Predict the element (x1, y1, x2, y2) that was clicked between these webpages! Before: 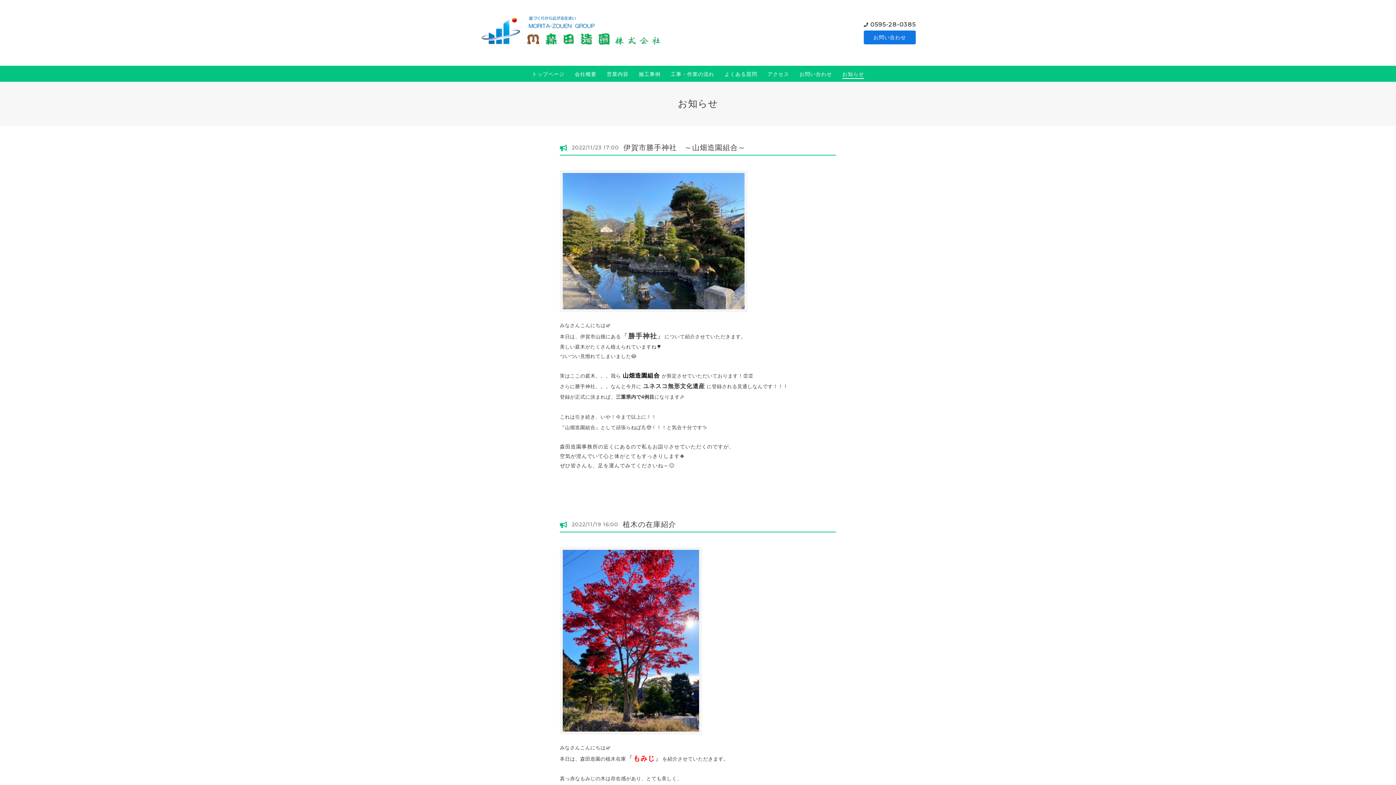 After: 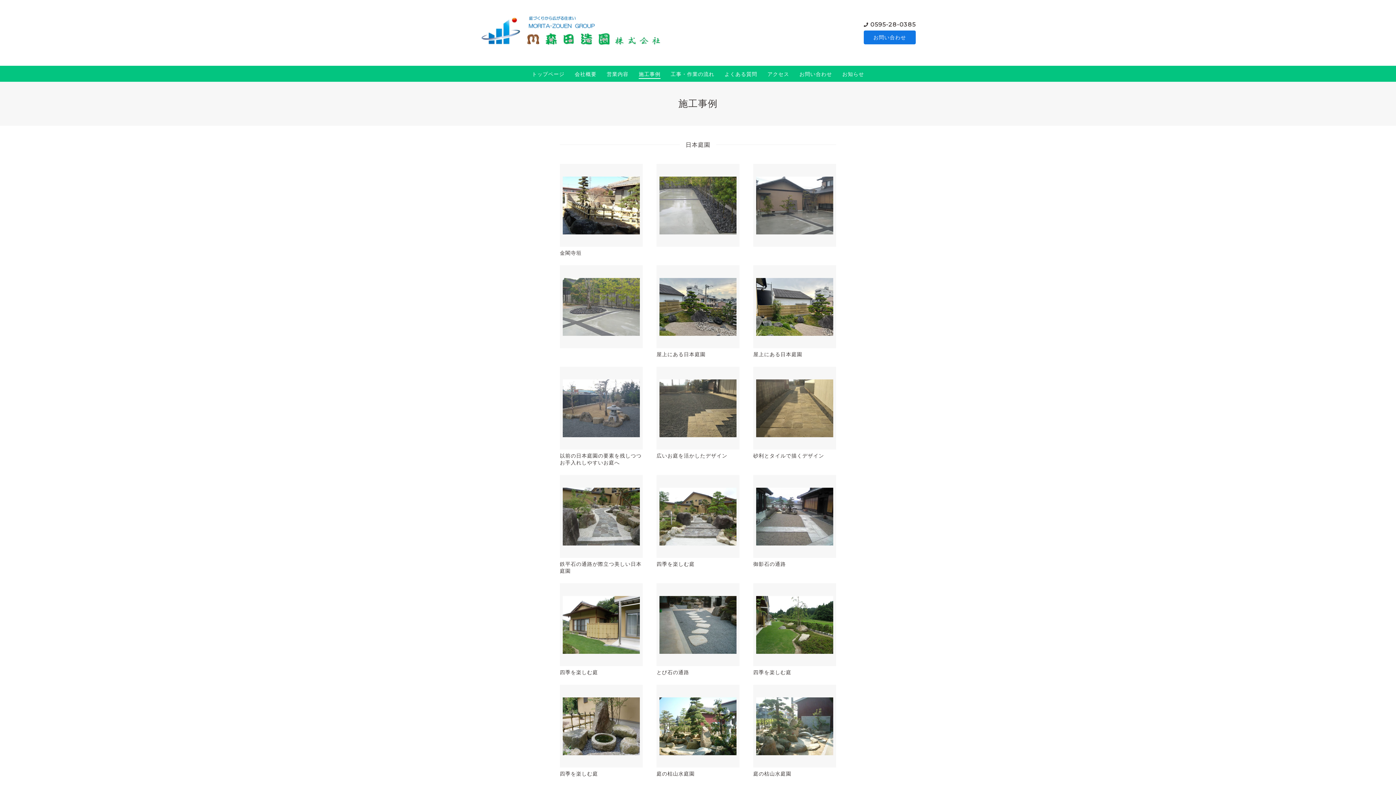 Action: label: 施工事例 bbox: (638, 70, 660, 78)